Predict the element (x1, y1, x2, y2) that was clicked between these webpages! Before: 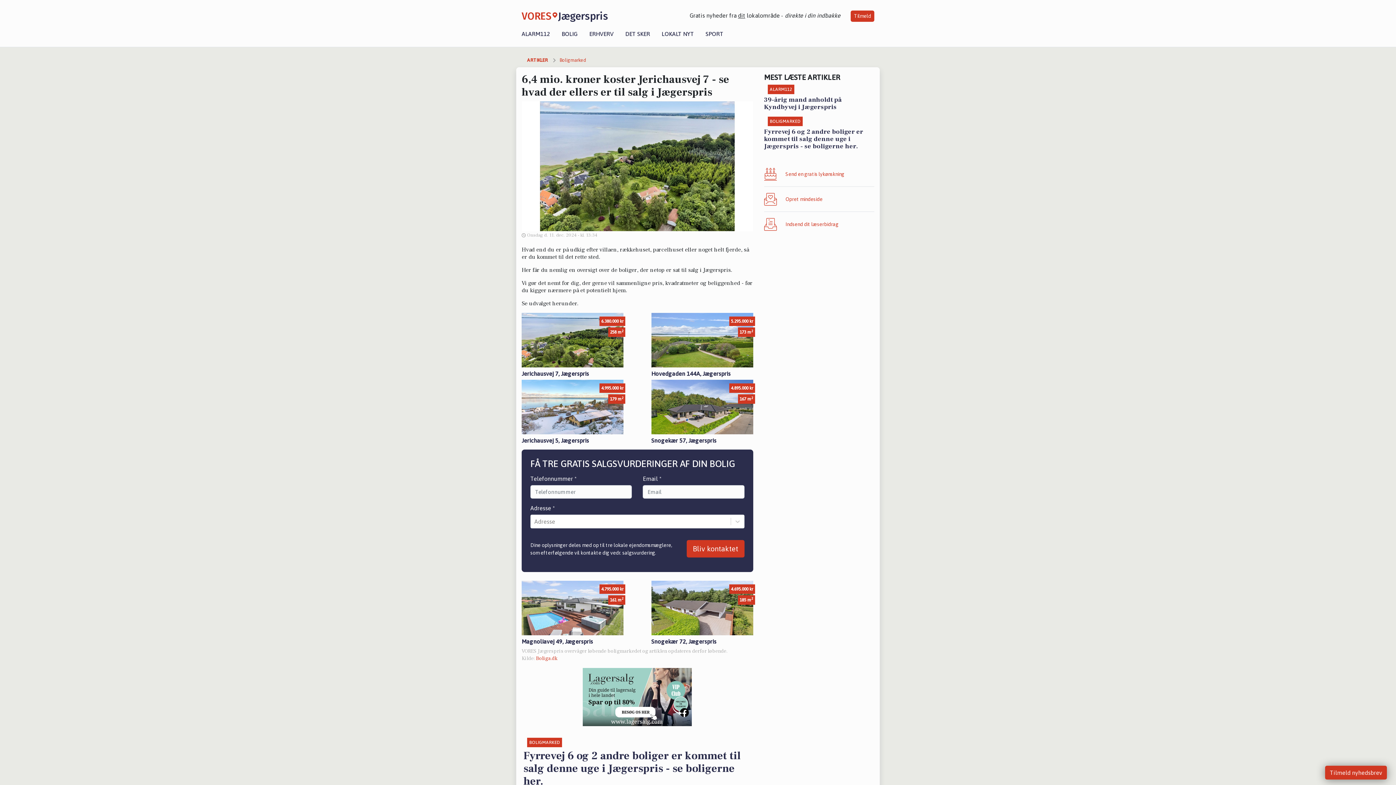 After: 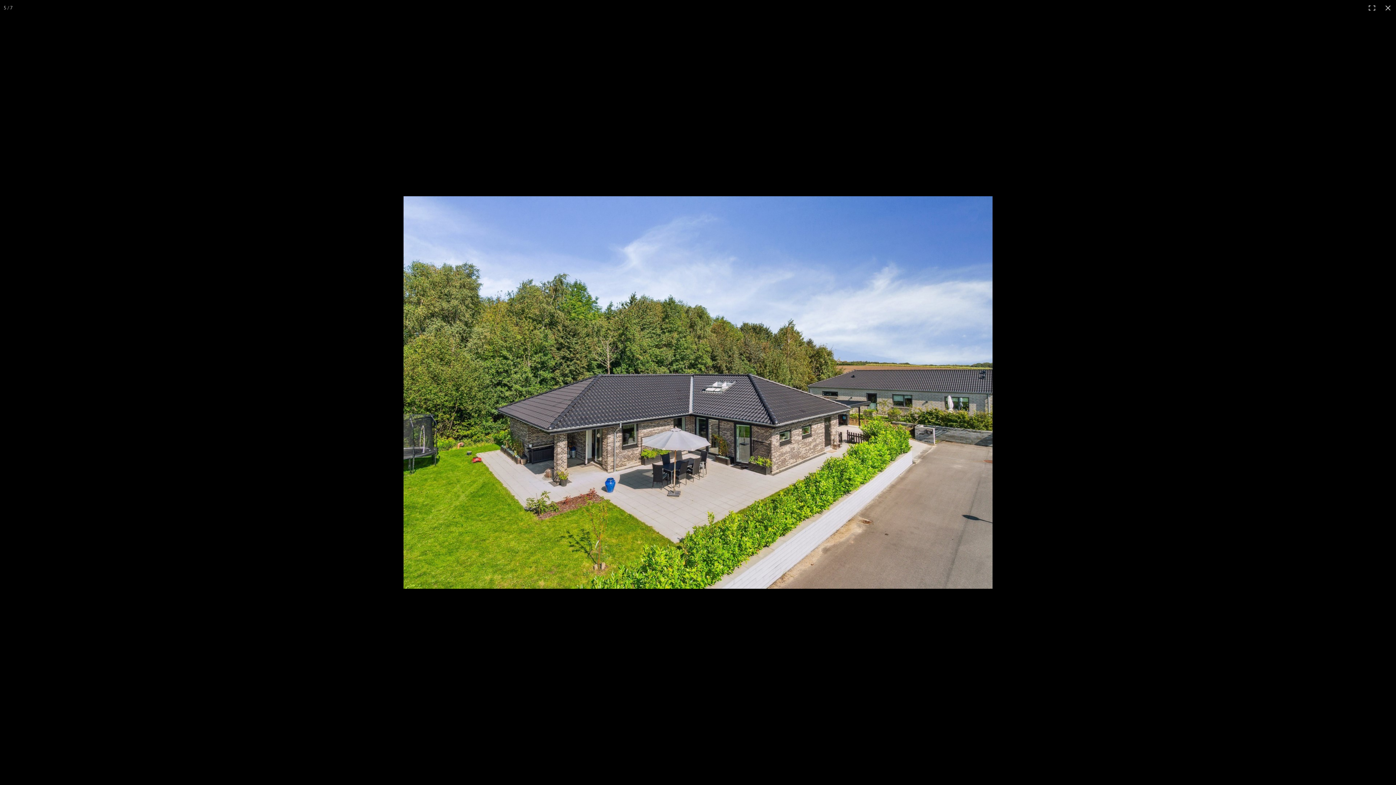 Action: bbox: (651, 403, 753, 444) label: 4.895.000 kr
167 m2
Snogekær 57, Jægerspris